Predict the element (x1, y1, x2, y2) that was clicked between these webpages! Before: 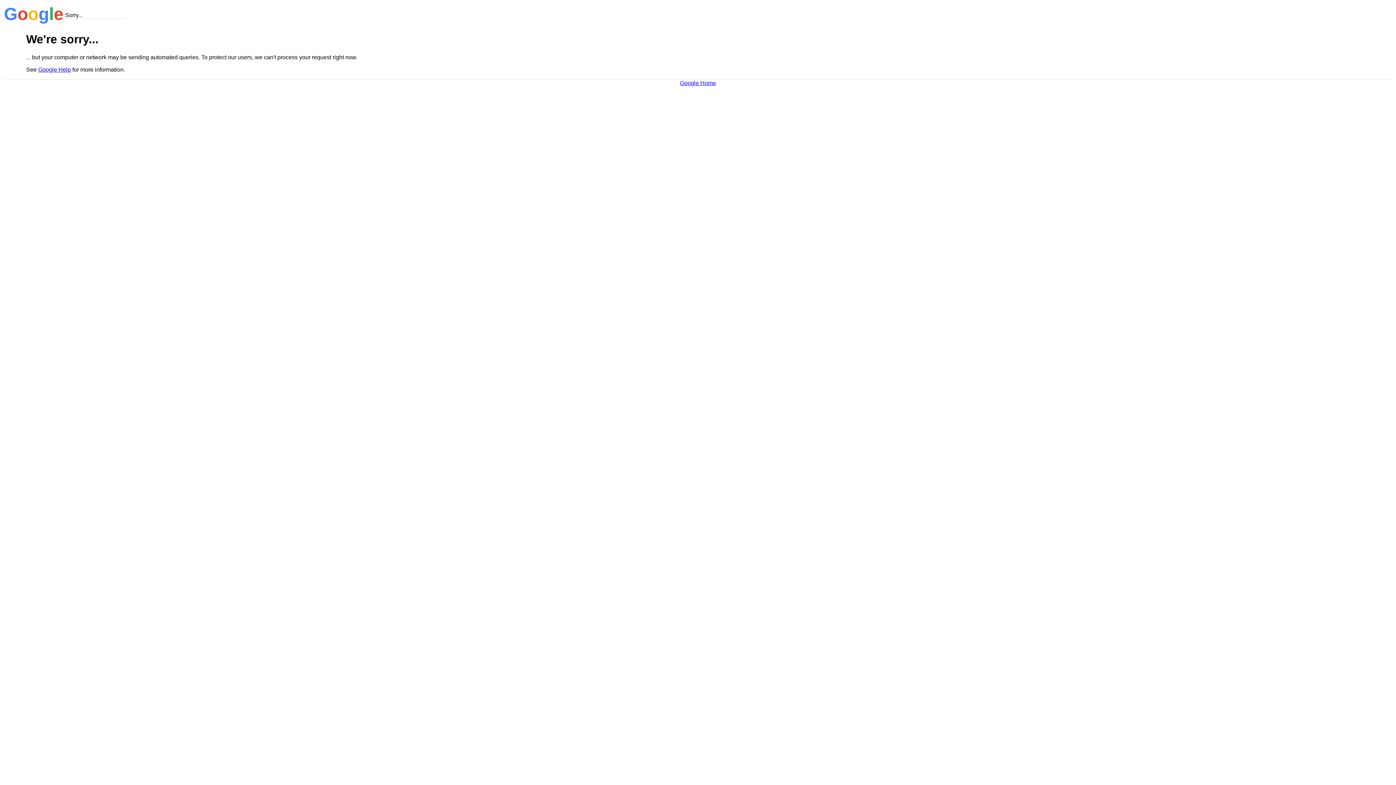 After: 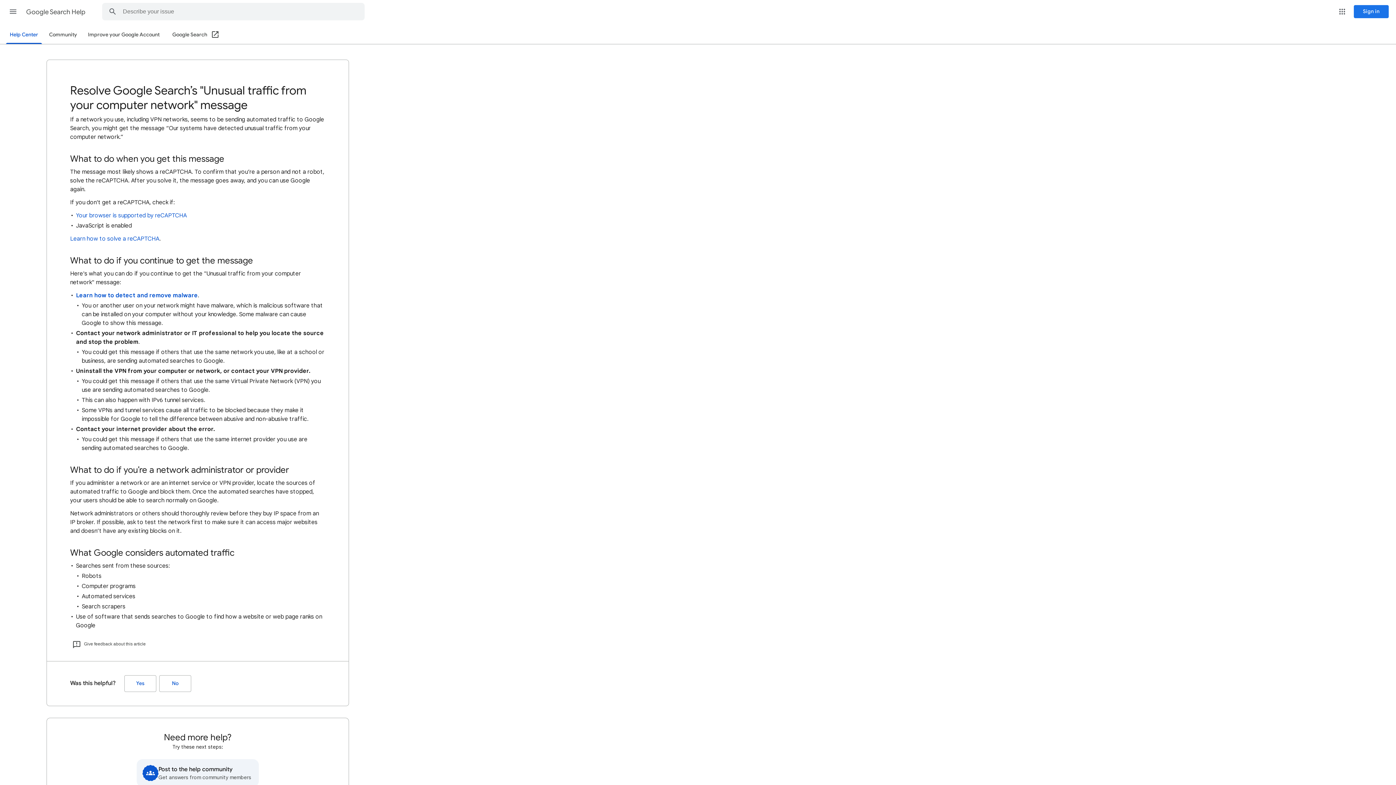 Action: label: Google Help bbox: (38, 66, 70, 72)